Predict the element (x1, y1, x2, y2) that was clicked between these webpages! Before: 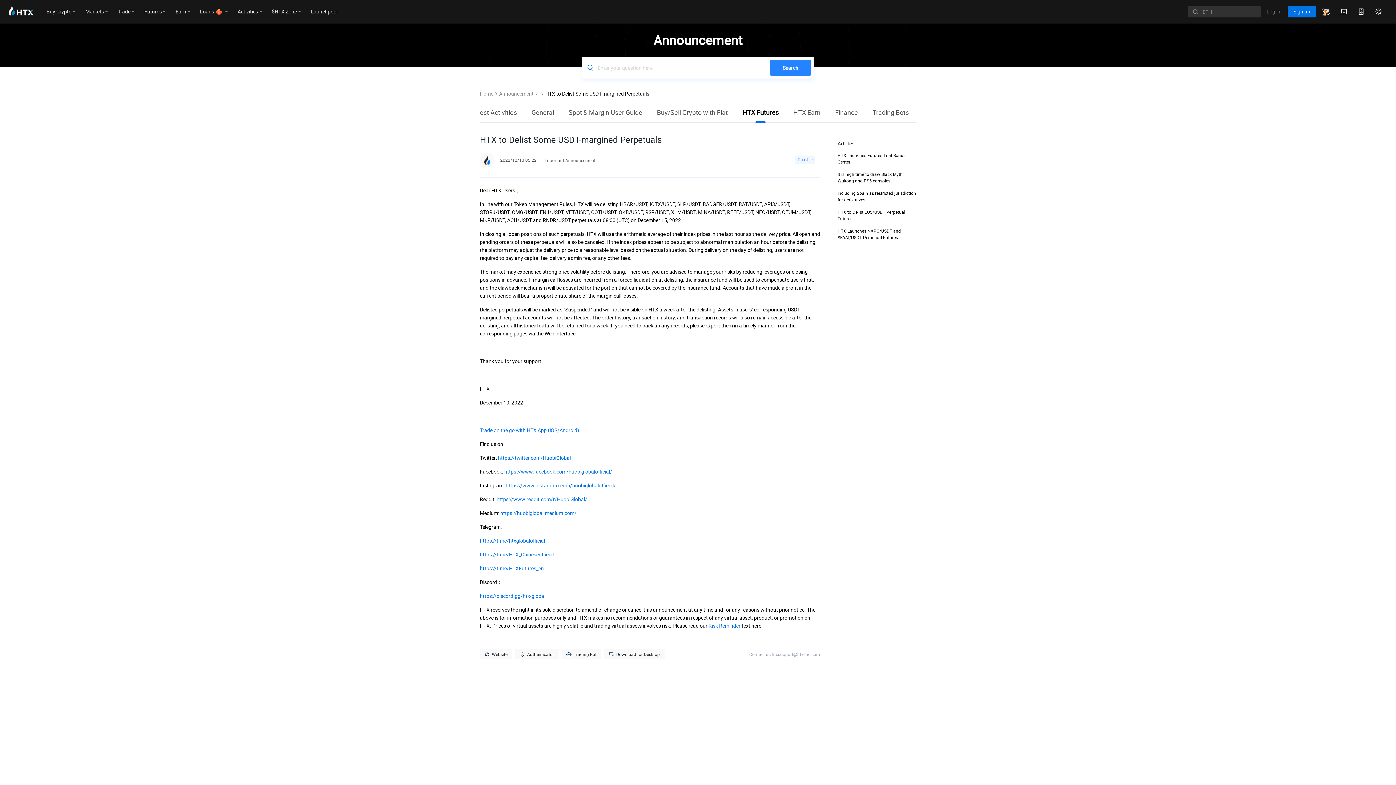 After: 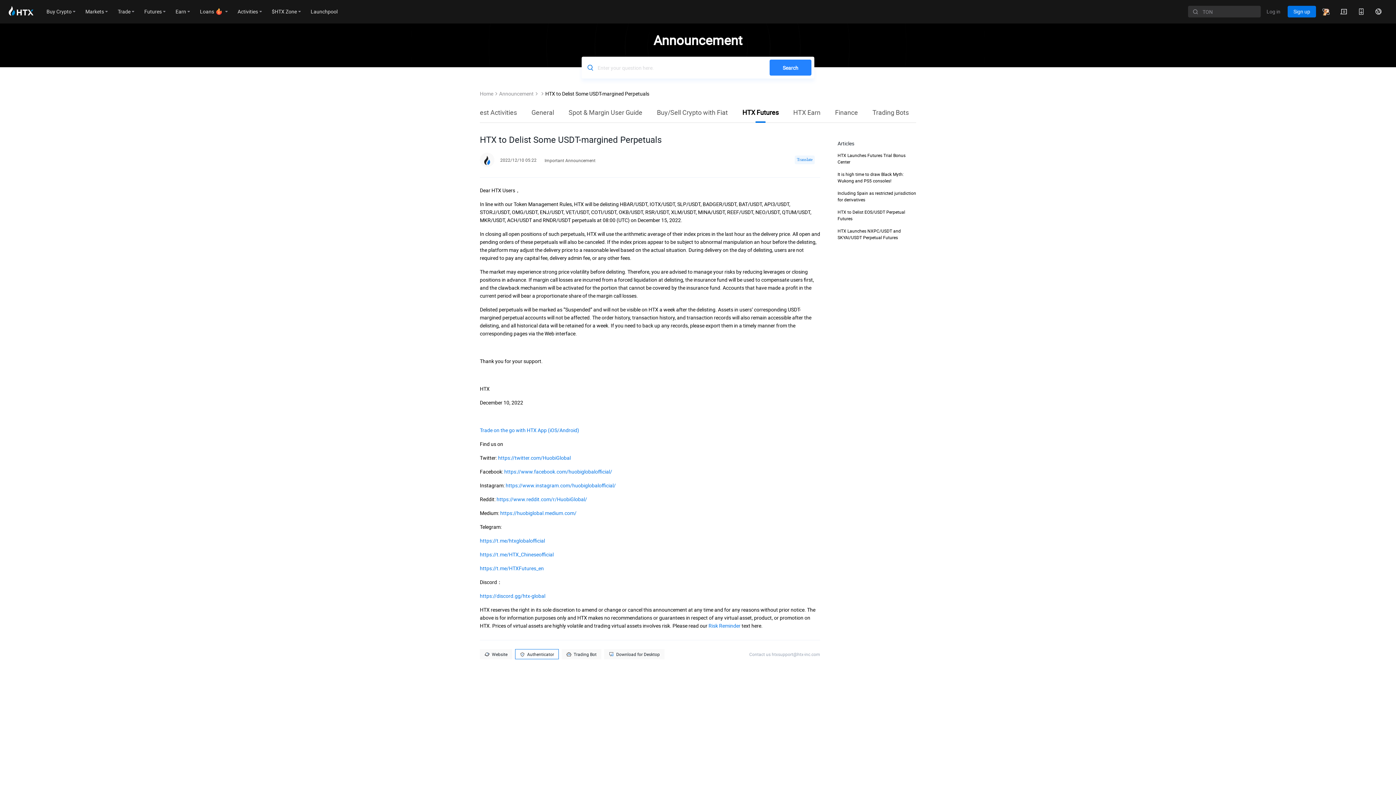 Action: label: Authenticator bbox: (515, 649, 558, 659)